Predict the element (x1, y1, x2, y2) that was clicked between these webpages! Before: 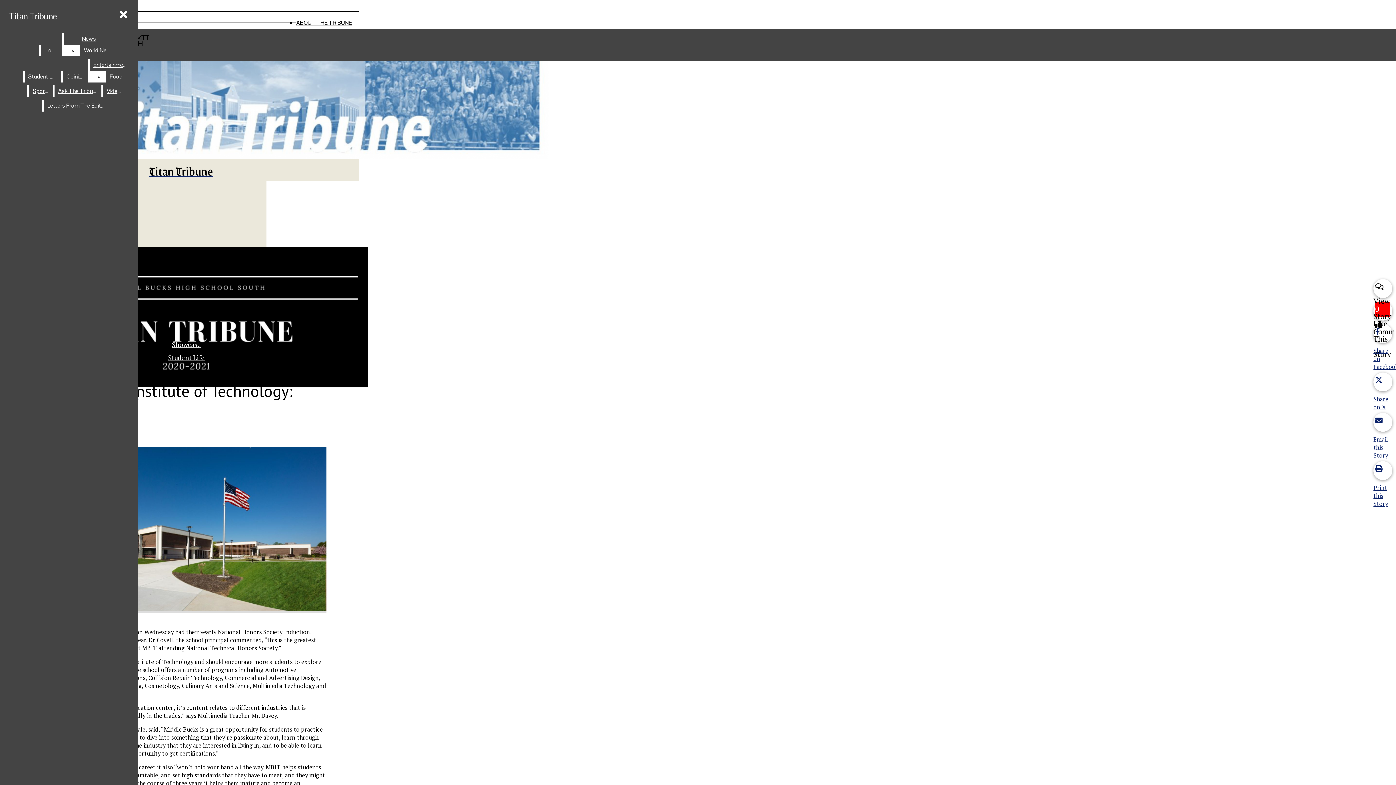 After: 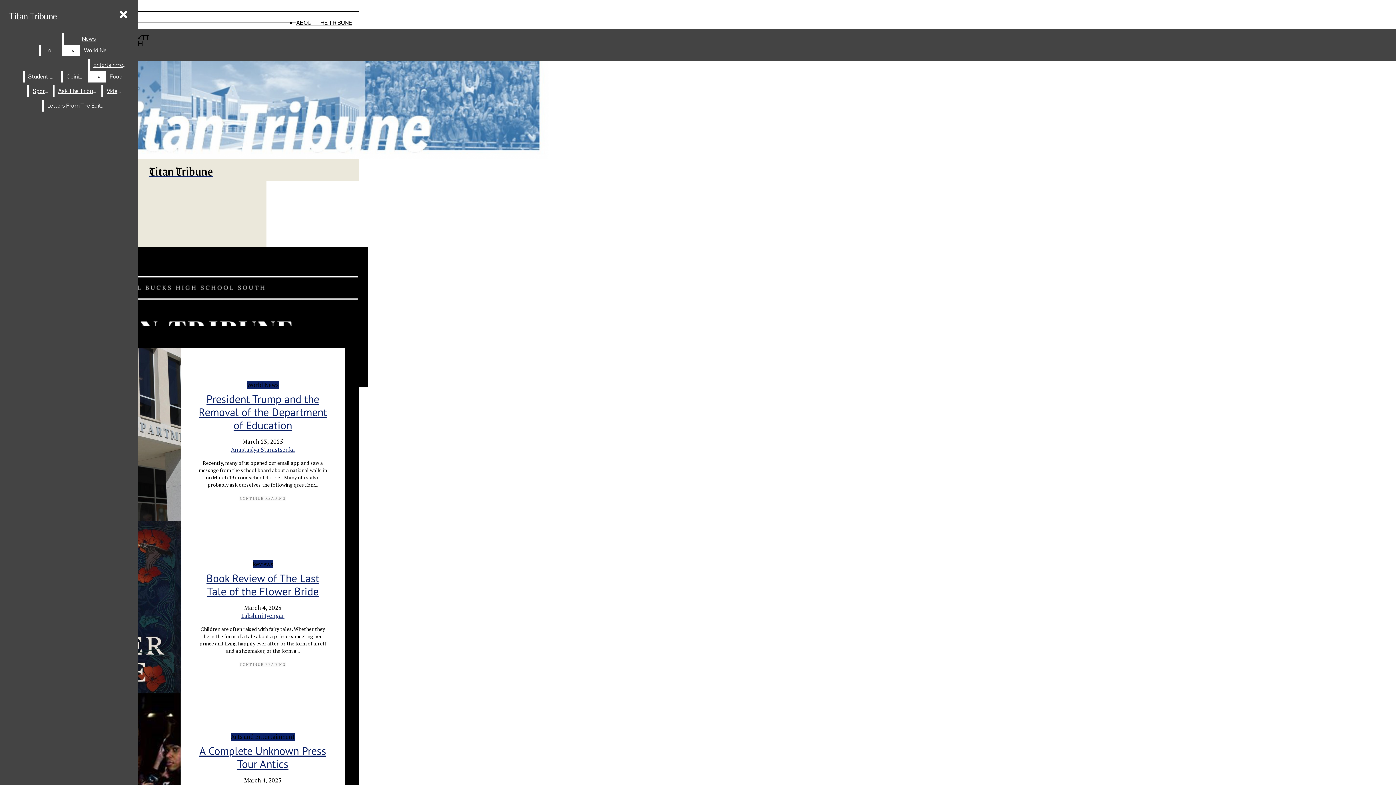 Action: bbox: (40, 44, 61, 56) label: Home